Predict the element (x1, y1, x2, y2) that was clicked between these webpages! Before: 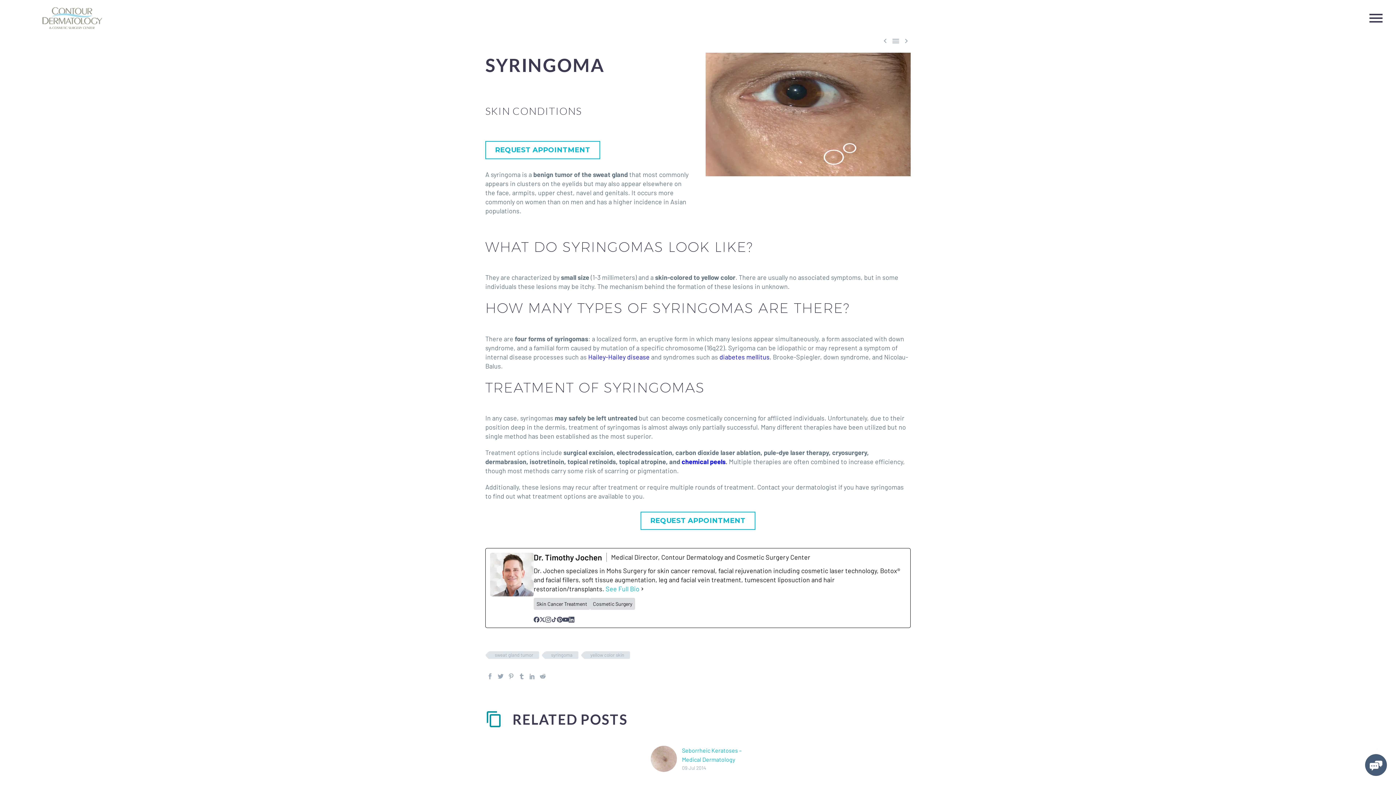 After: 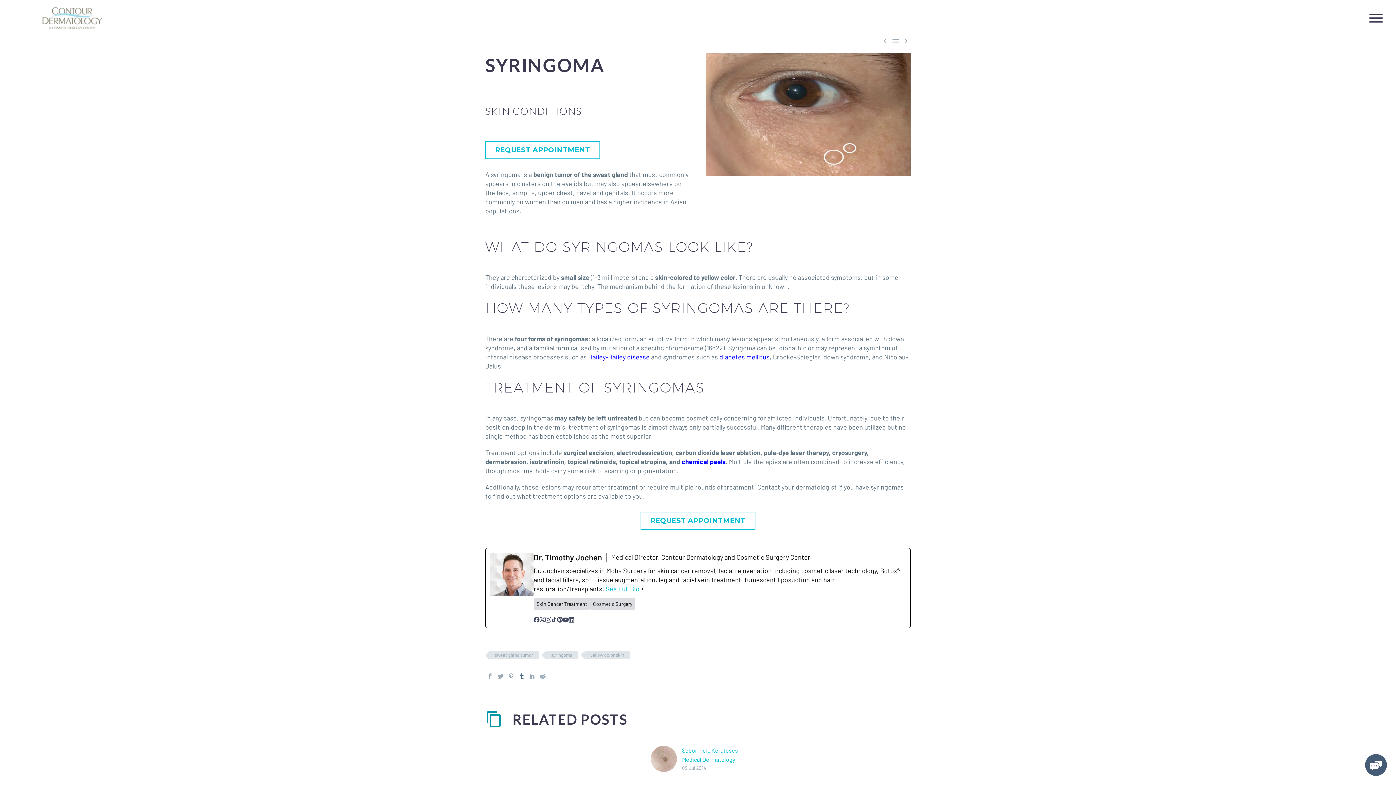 Action: bbox: (518, 673, 524, 679)